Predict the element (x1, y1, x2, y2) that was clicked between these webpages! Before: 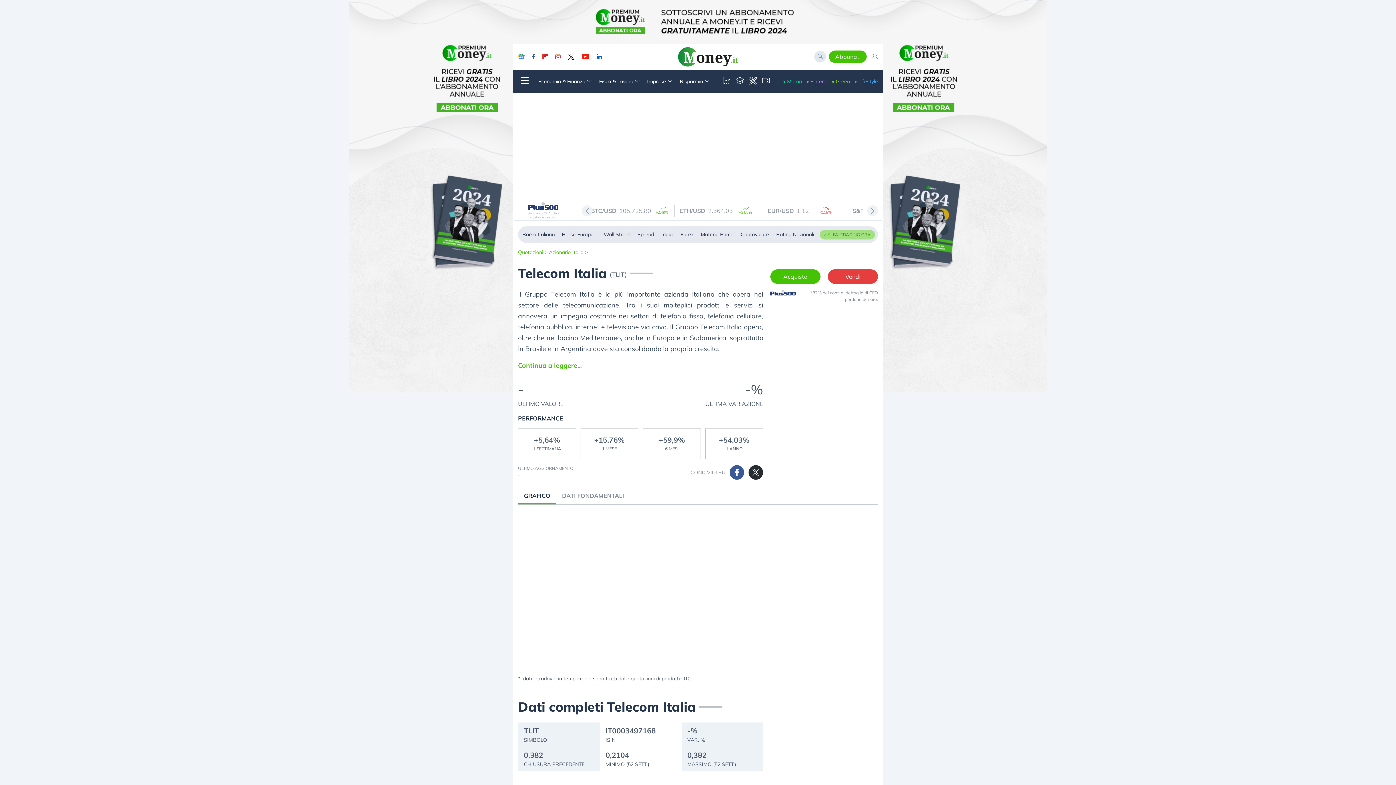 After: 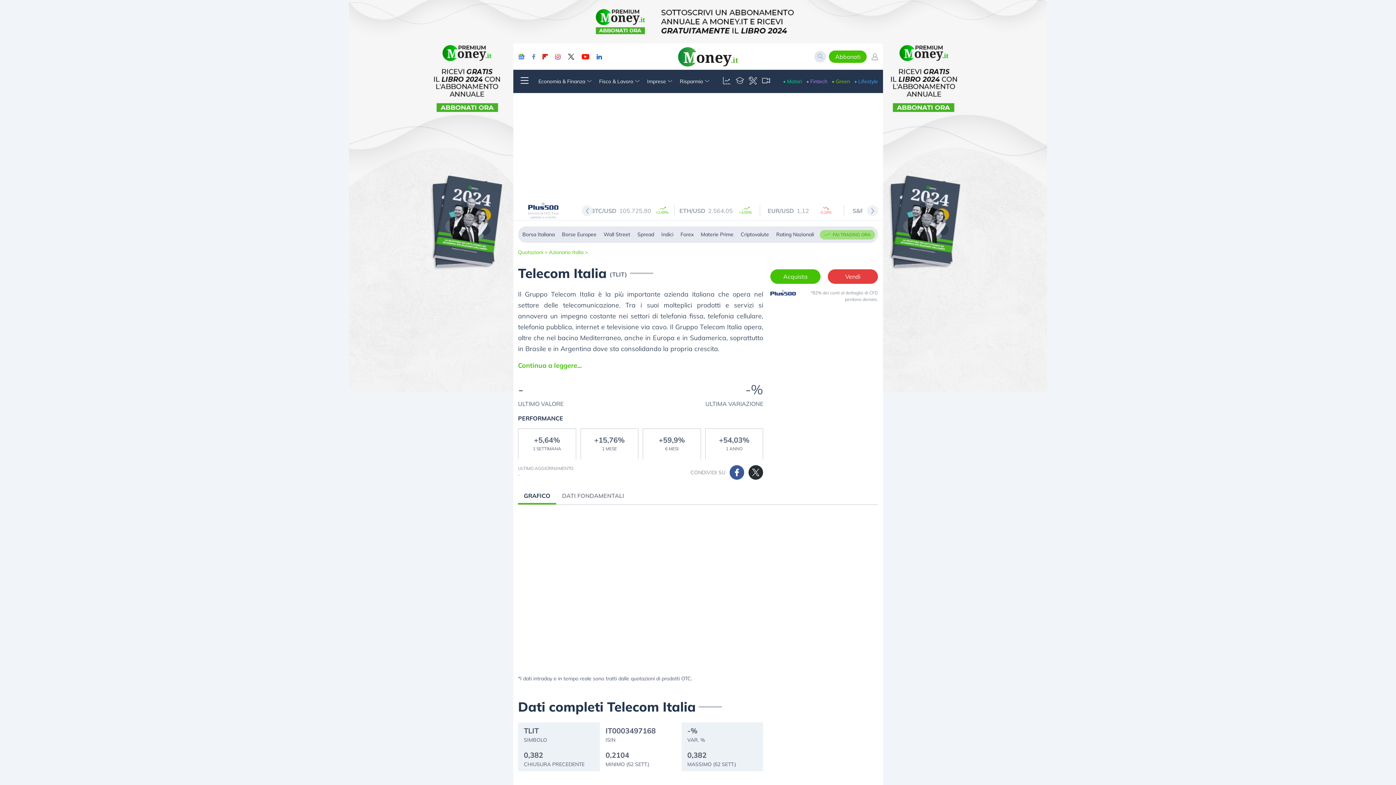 Action: bbox: (532, 53, 535, 59)